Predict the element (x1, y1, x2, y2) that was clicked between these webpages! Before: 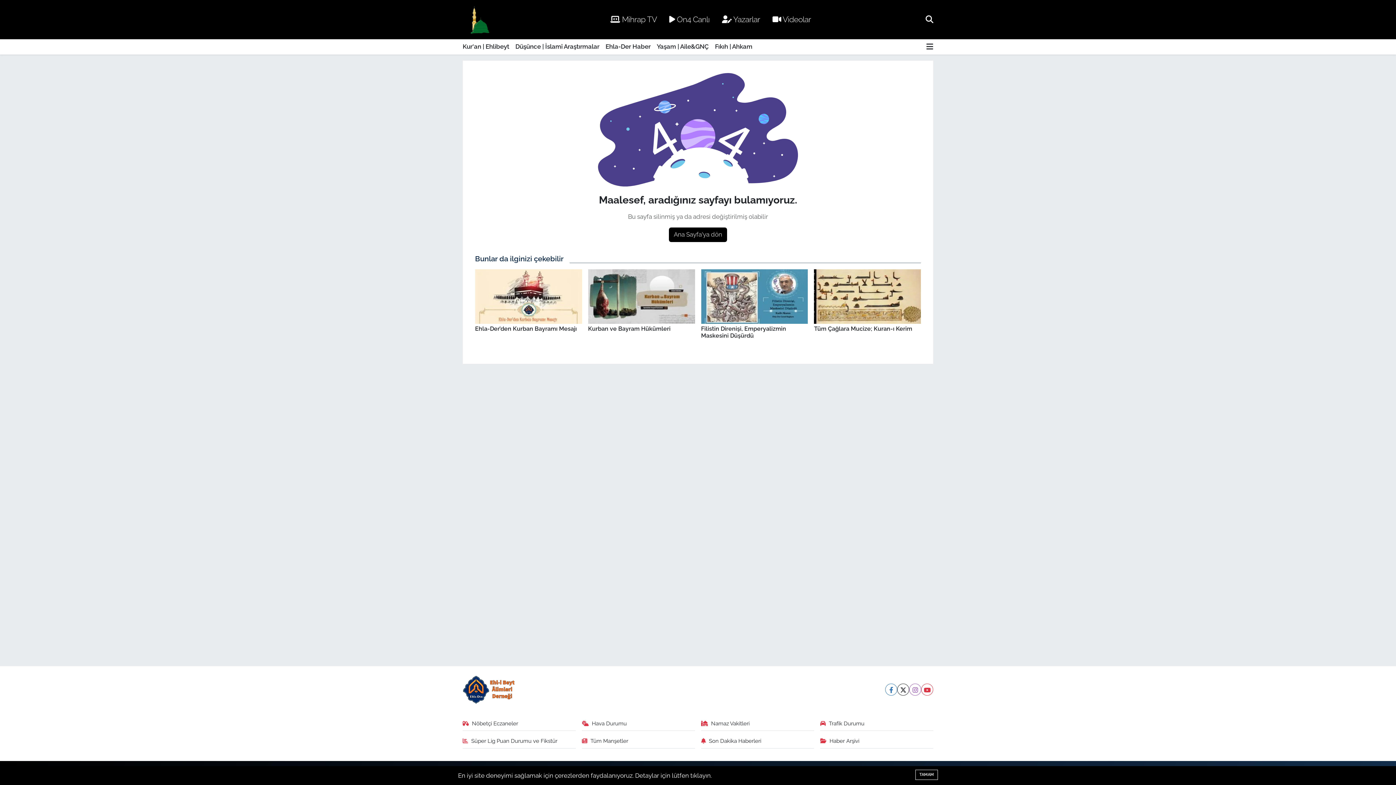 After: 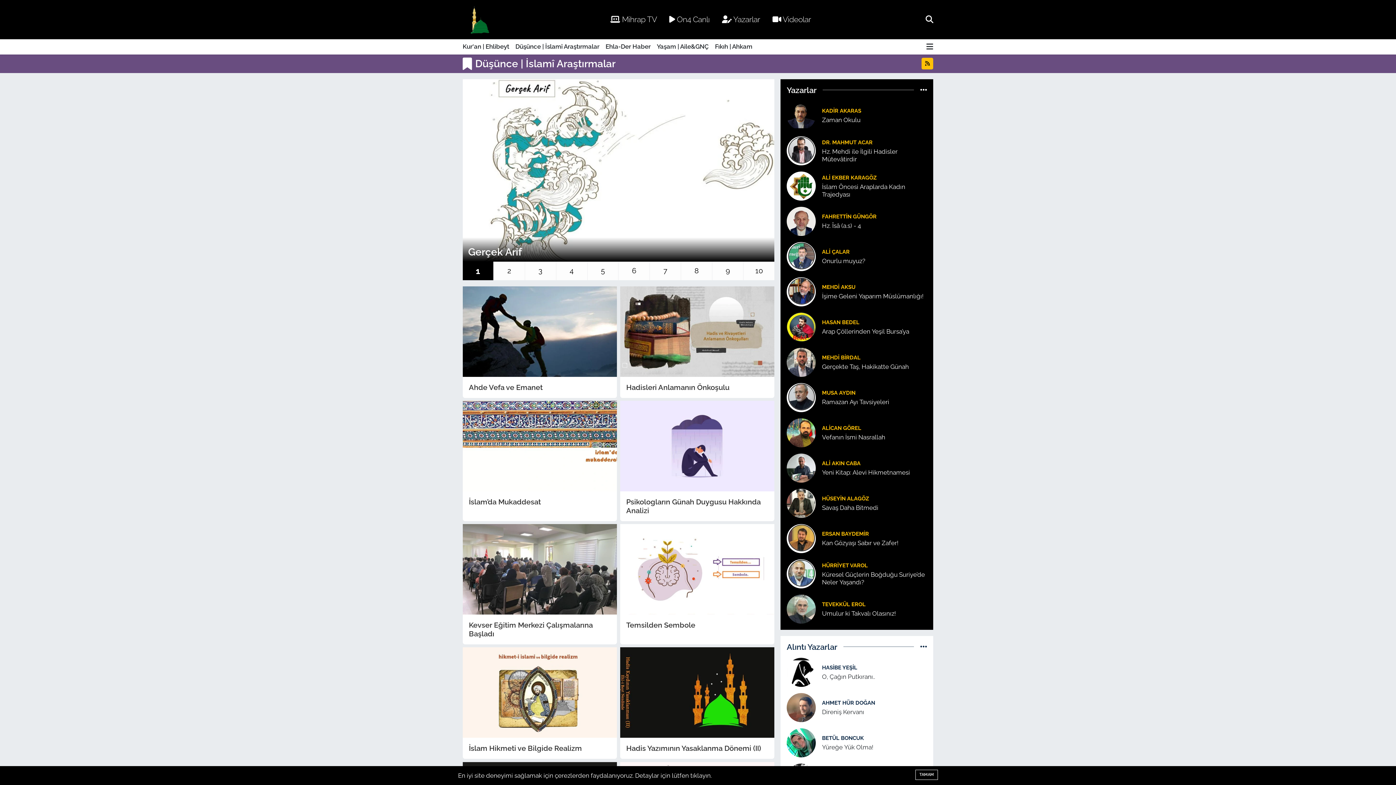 Action: bbox: (512, 39, 602, 54) label: Düşünce | İslamî Araştırmalar